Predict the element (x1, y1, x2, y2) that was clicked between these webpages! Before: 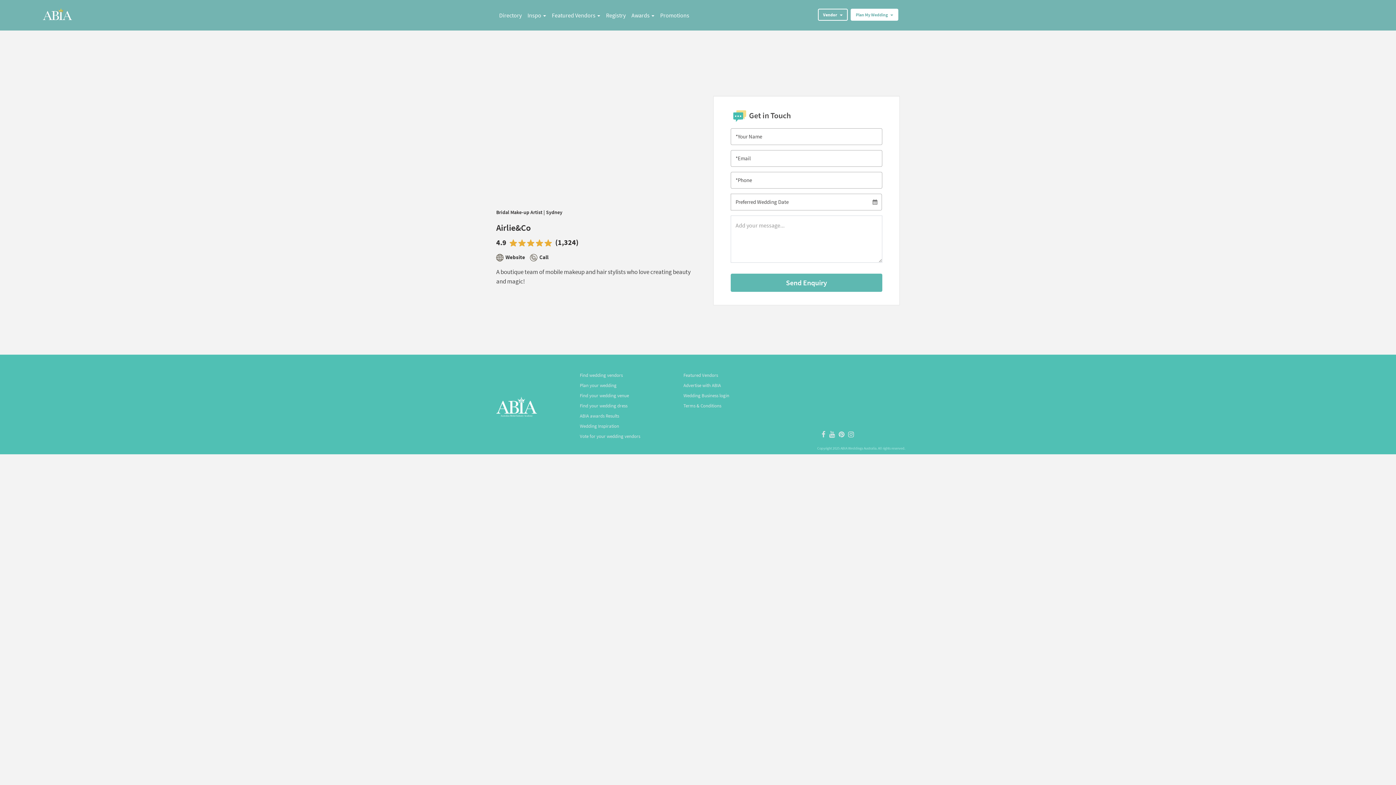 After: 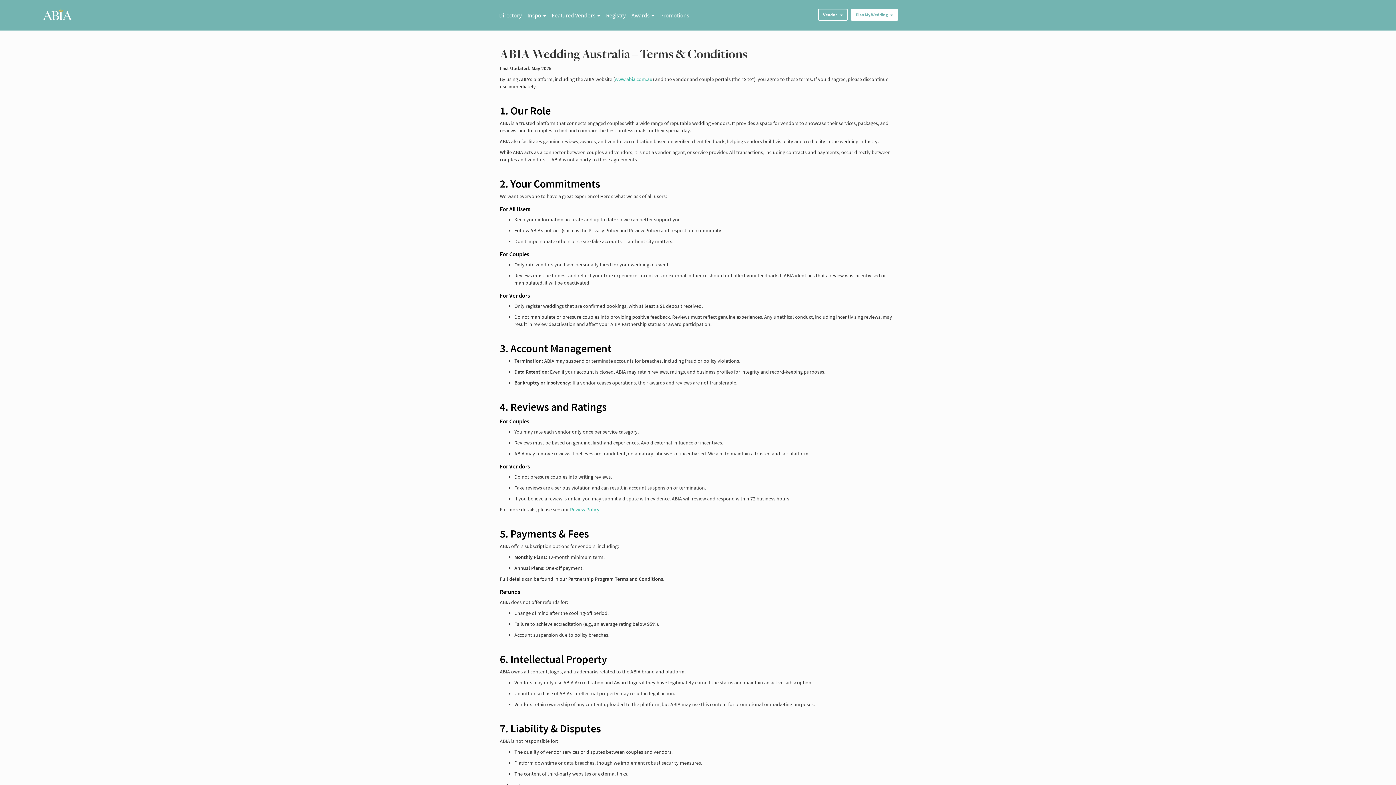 Action: bbox: (683, 403, 721, 409) label: Terms & Conditions